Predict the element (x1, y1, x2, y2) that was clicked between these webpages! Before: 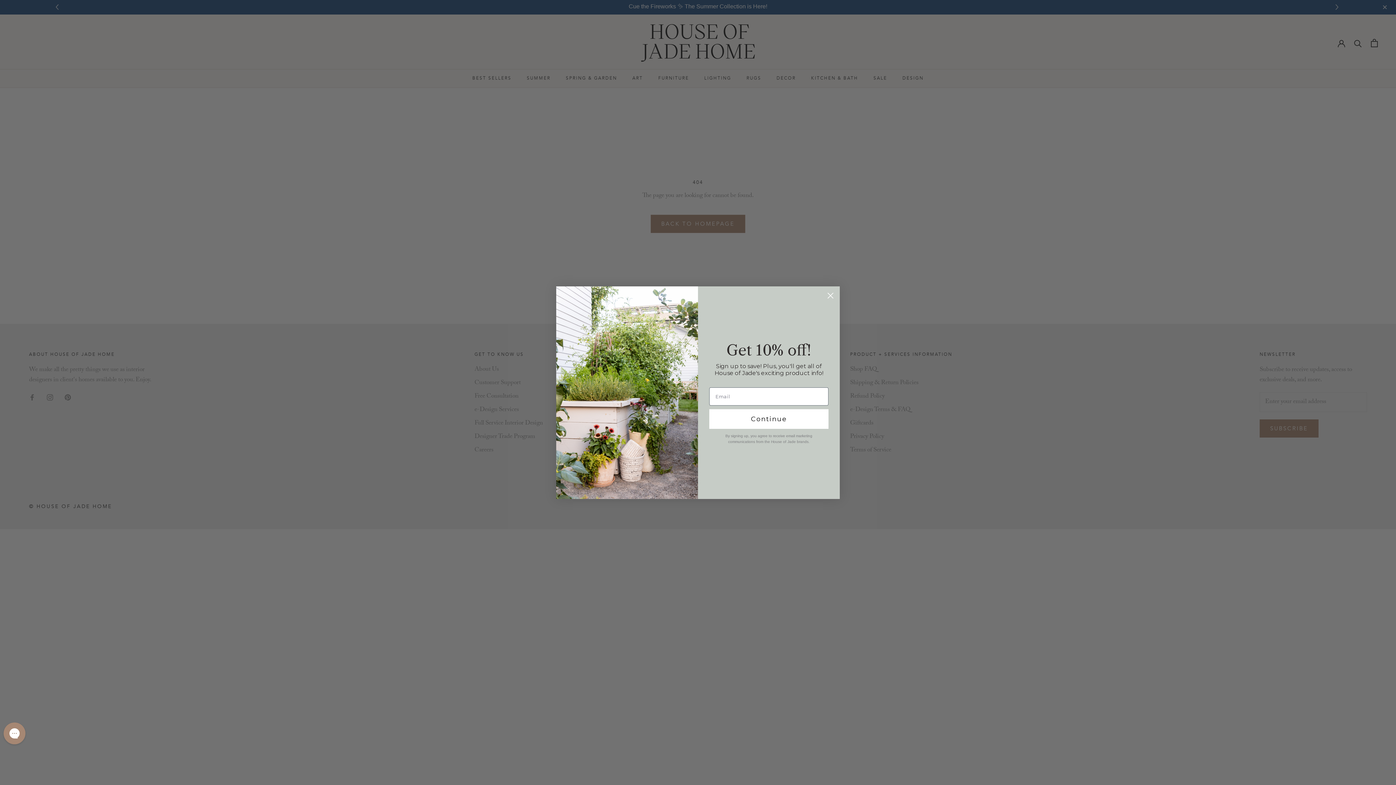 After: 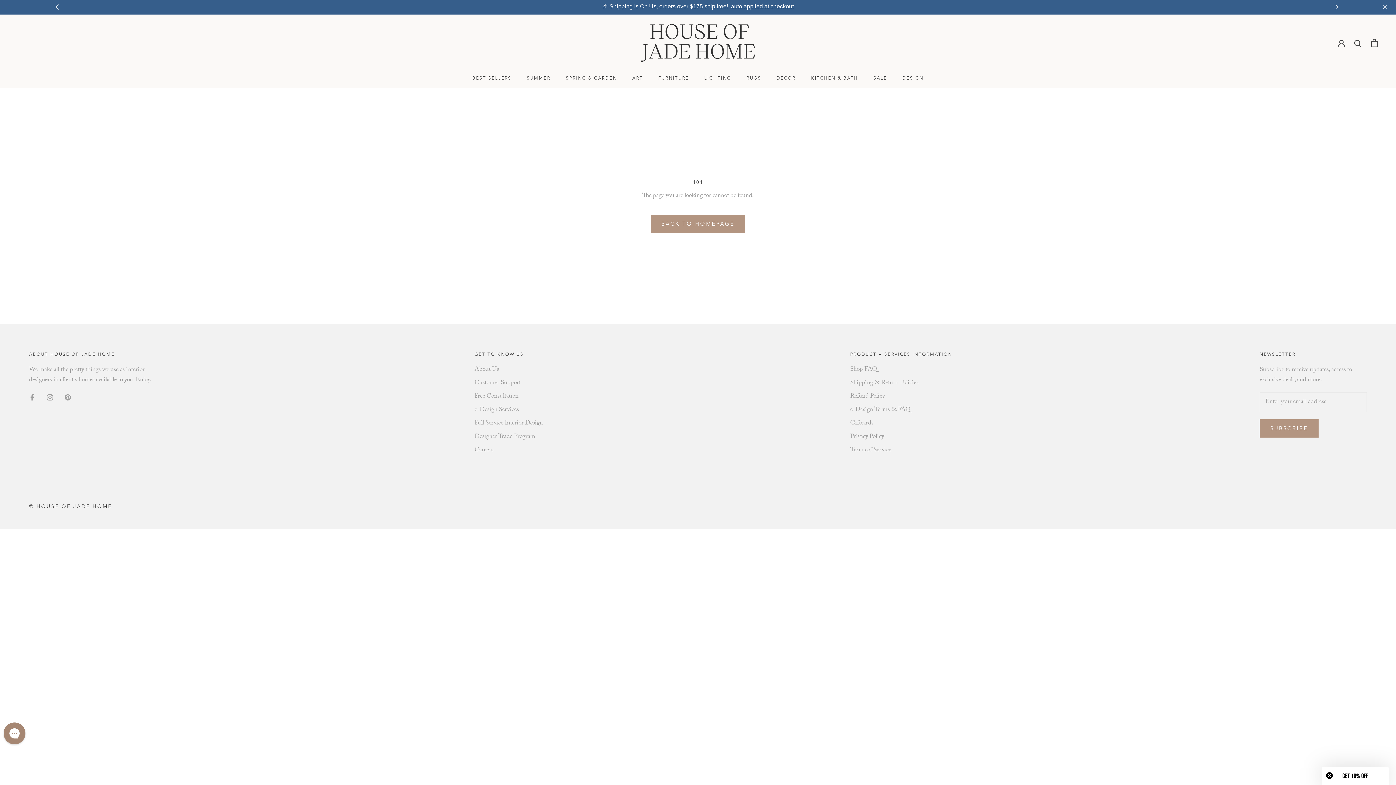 Action: label: Close dialog bbox: (824, 289, 837, 302)